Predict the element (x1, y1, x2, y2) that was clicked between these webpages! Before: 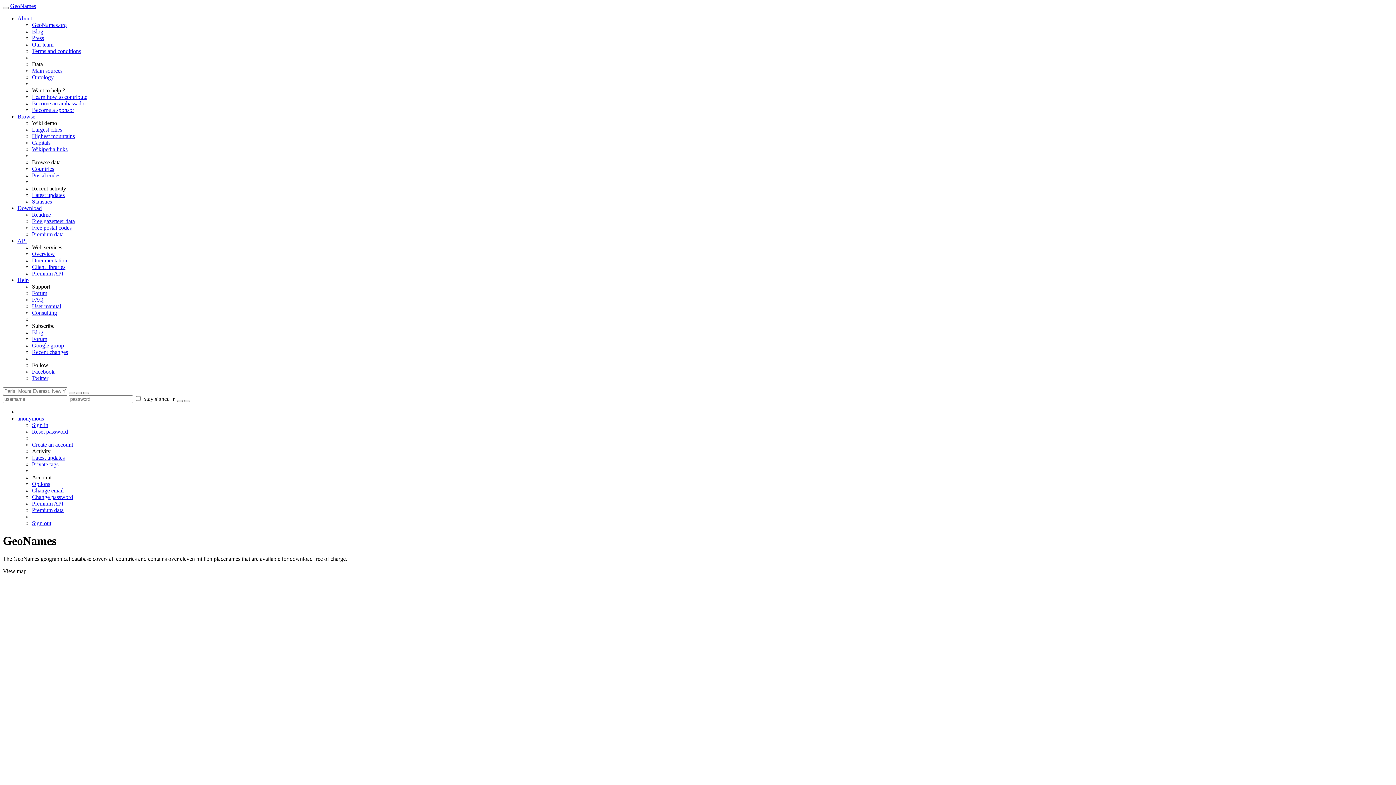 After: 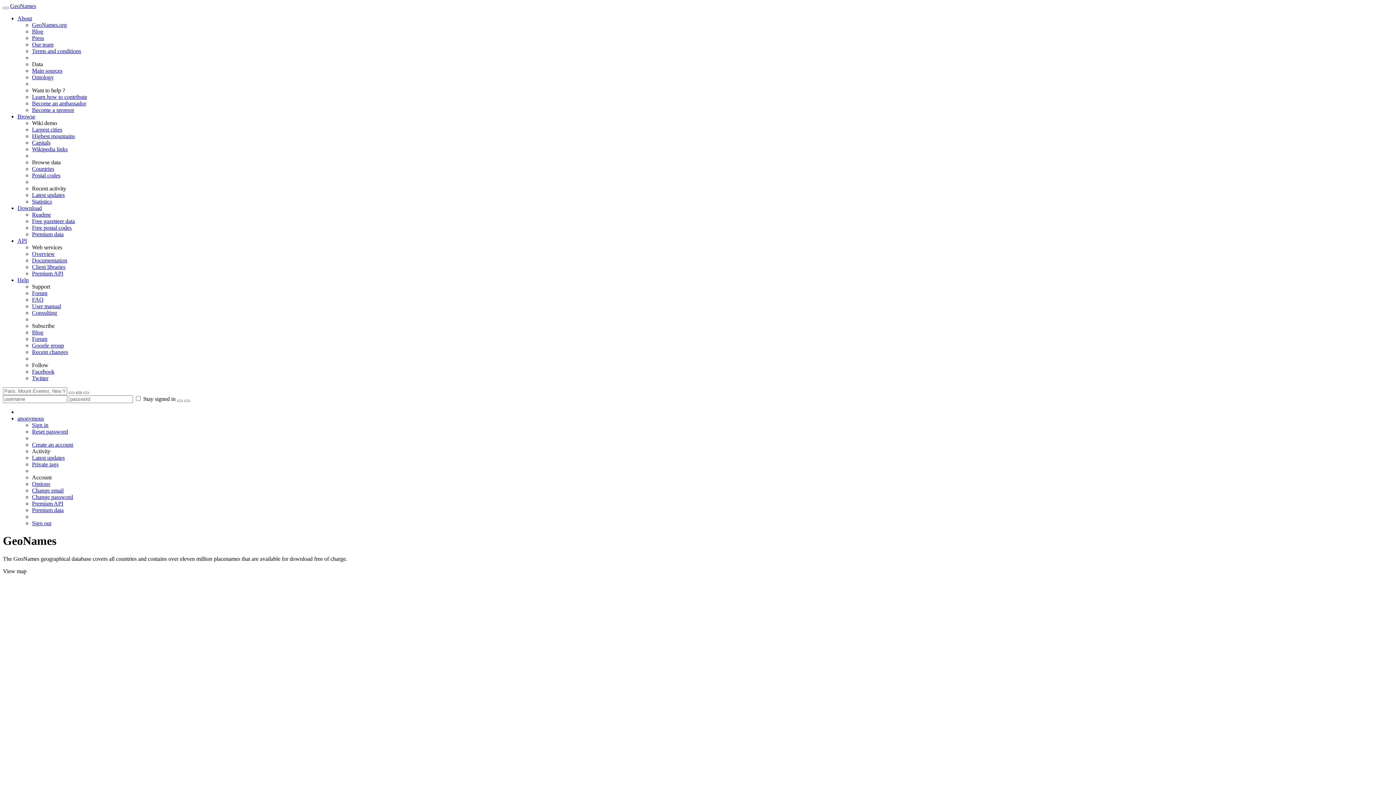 Action: bbox: (76, 392, 81, 394)